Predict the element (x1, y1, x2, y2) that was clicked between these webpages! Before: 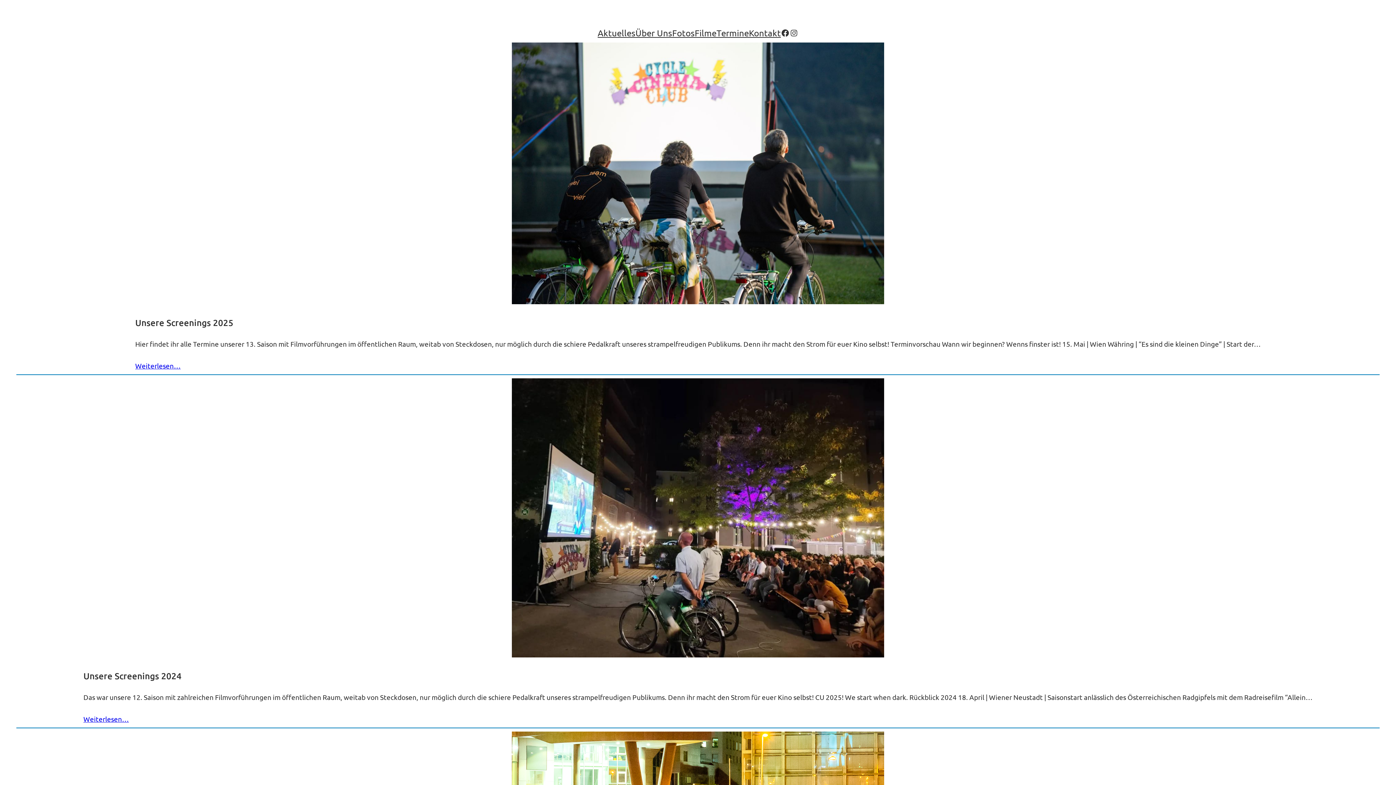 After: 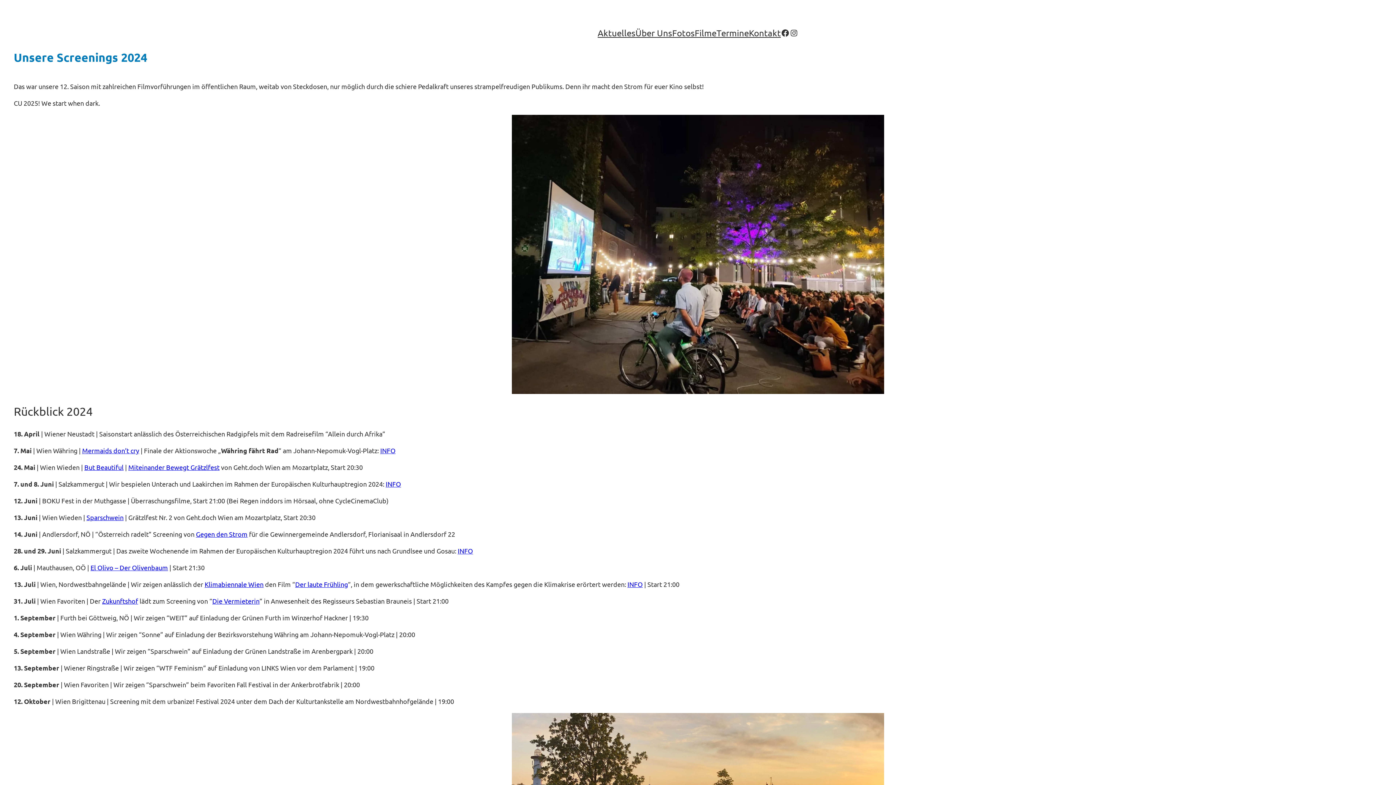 Action: bbox: (83, 713, 128, 724) label: Weiterlesen…